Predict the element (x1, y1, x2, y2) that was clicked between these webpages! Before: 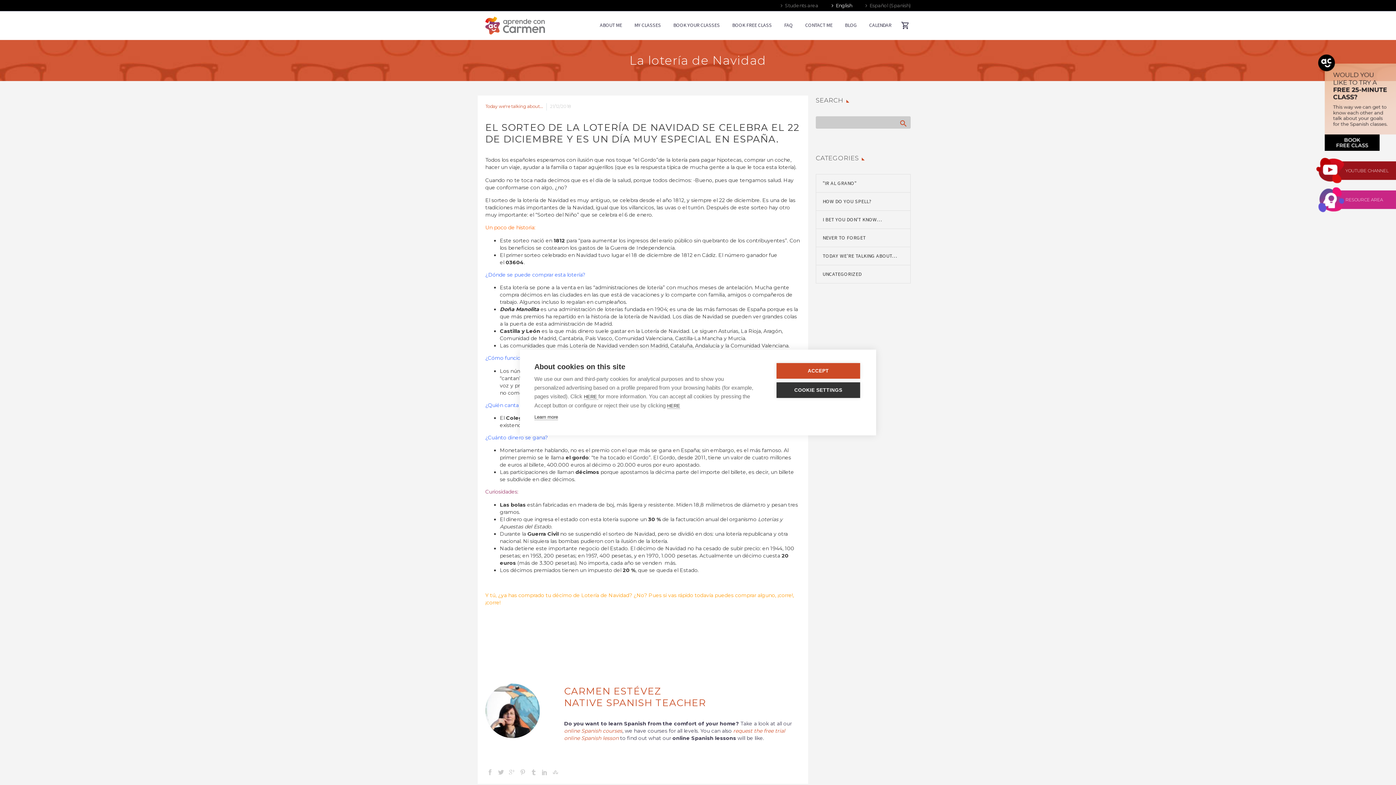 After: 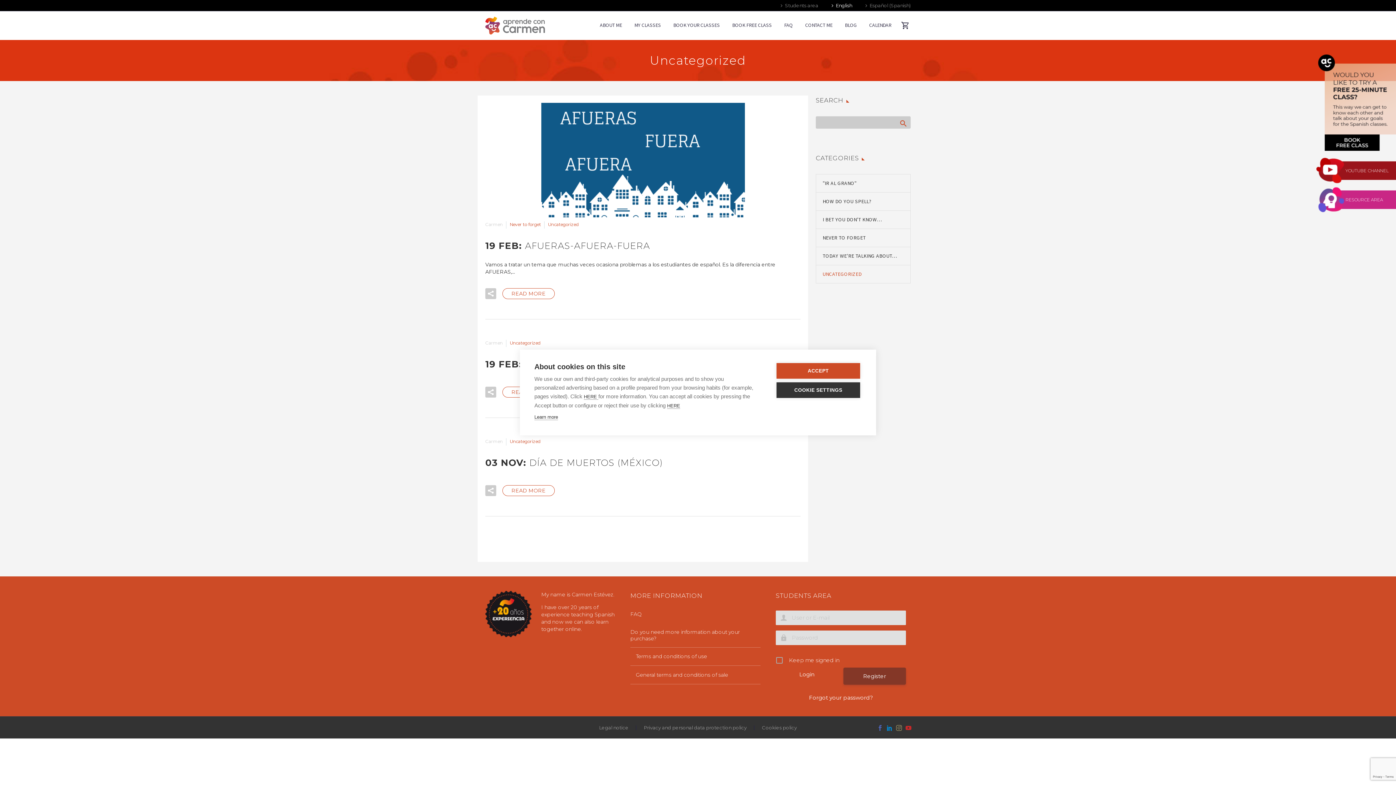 Action: label: UNCATEGORIZED bbox: (816, 270, 861, 277)